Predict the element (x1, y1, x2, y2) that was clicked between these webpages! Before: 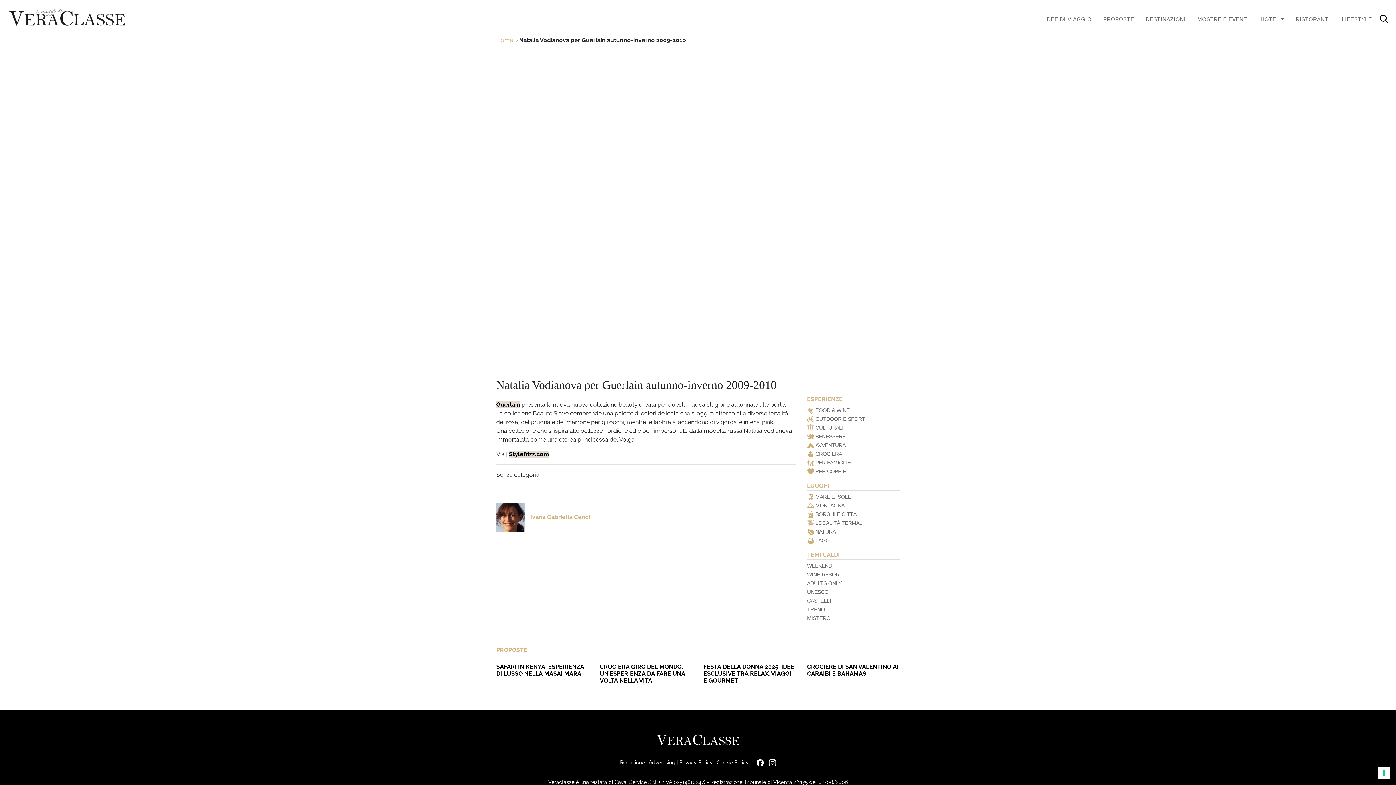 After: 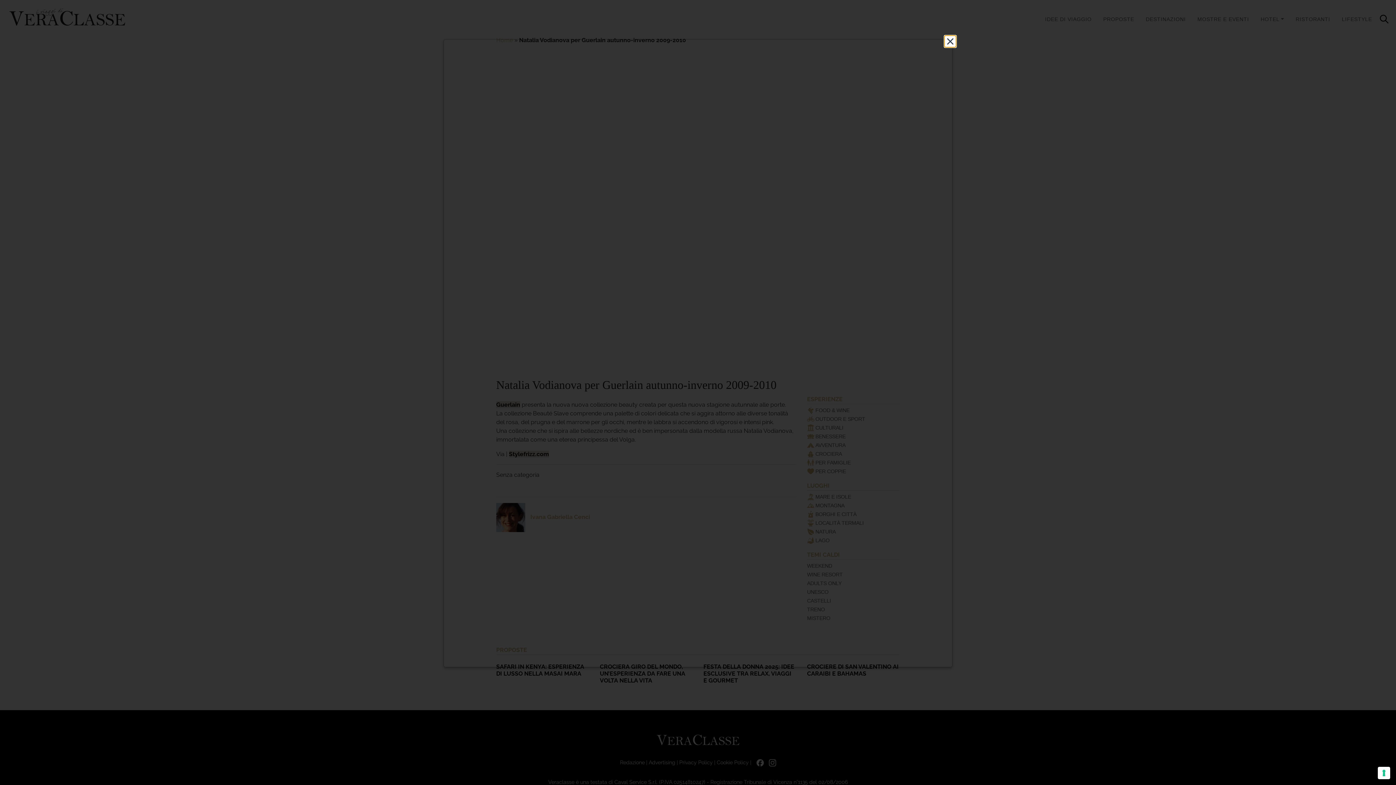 Action: label: Cookie Policy bbox: (716, 759, 748, 765)